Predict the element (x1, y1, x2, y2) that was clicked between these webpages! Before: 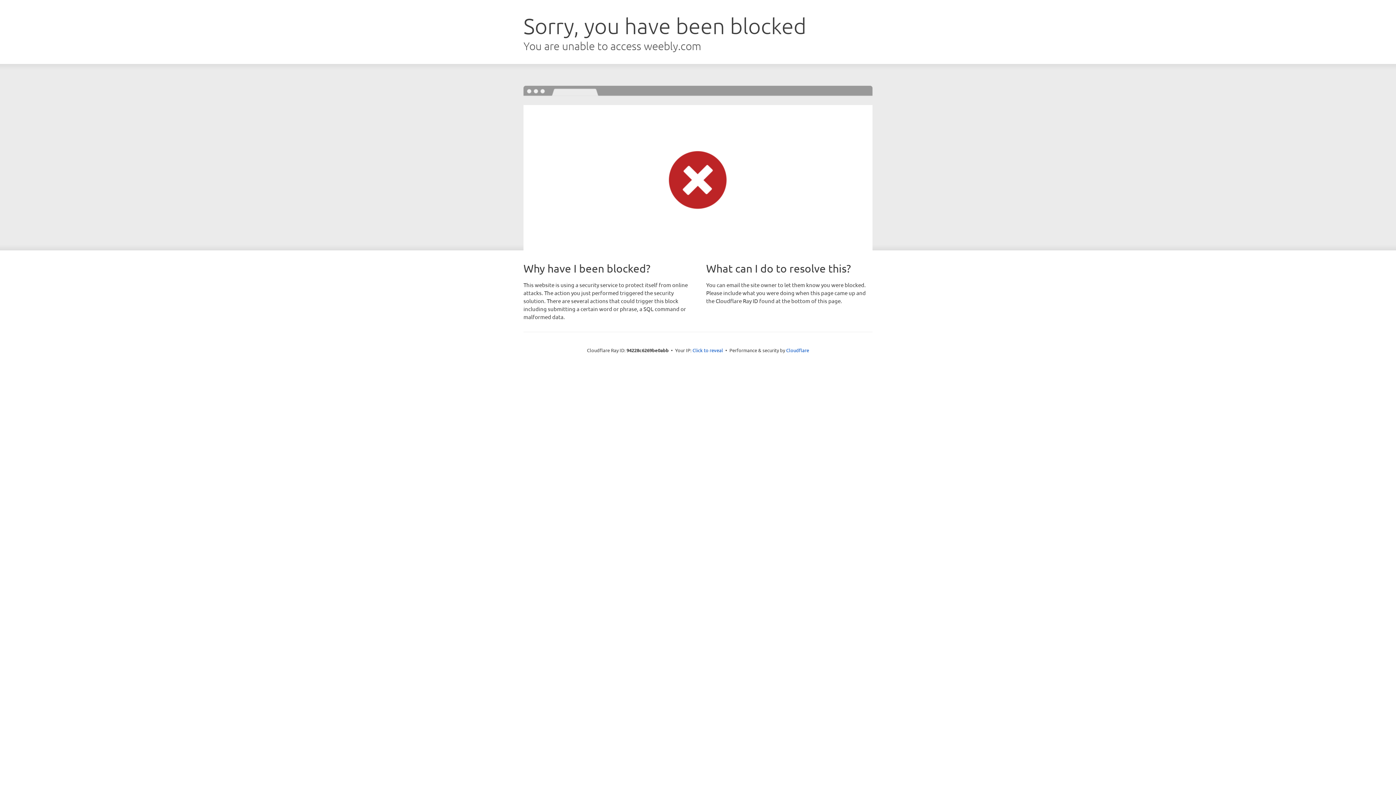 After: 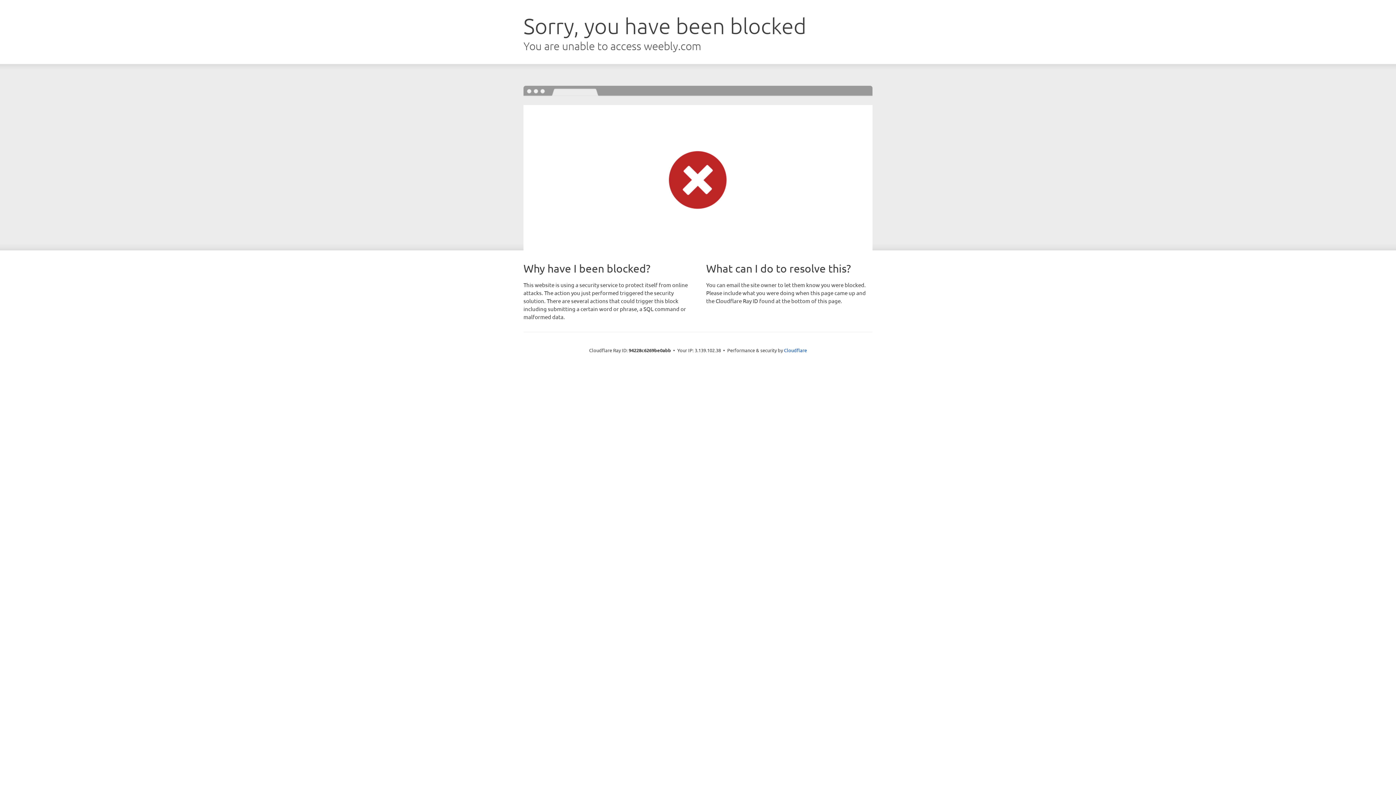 Action: label: Click to reveal bbox: (692, 346, 723, 353)